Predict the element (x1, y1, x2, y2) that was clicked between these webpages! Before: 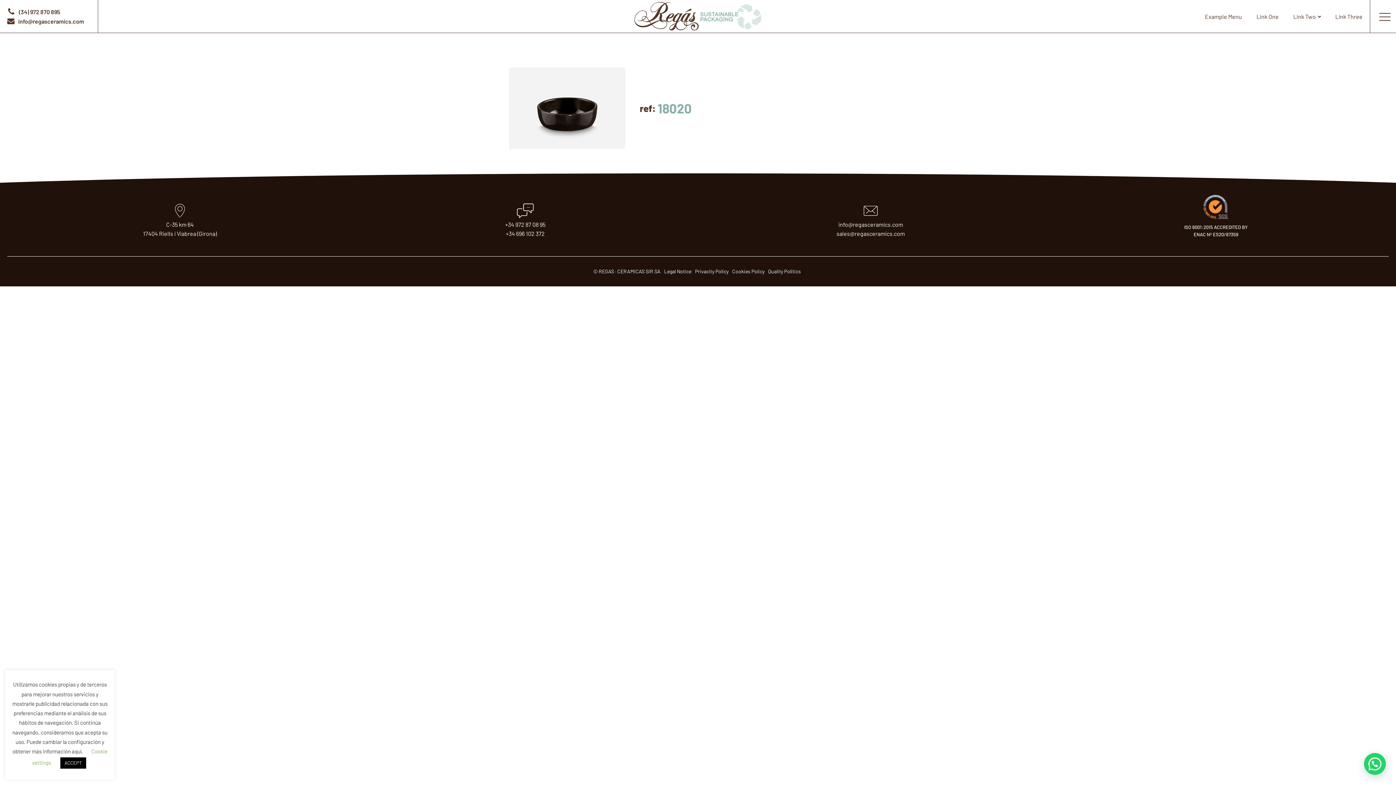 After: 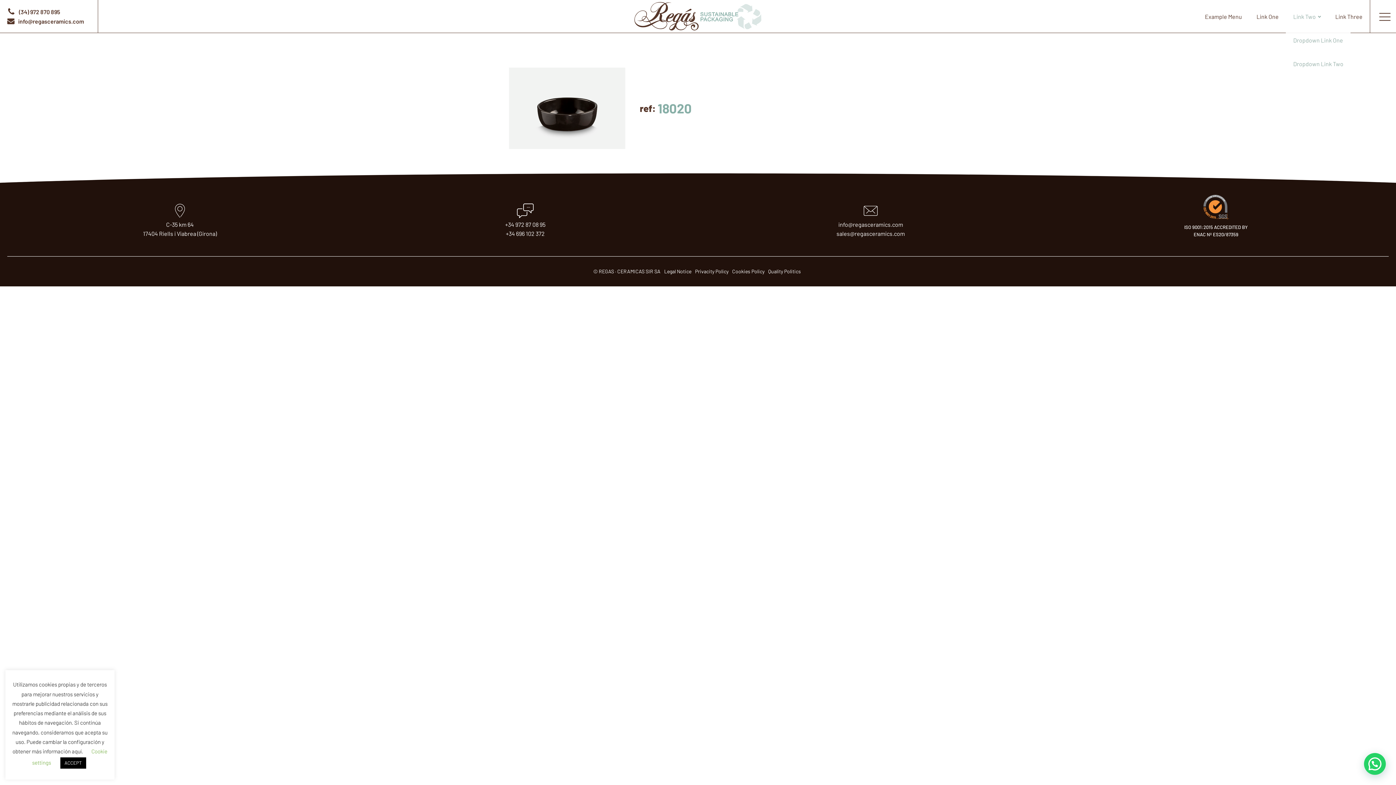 Action: label: Link Two bbox: (1286, 4, 1328, 28)